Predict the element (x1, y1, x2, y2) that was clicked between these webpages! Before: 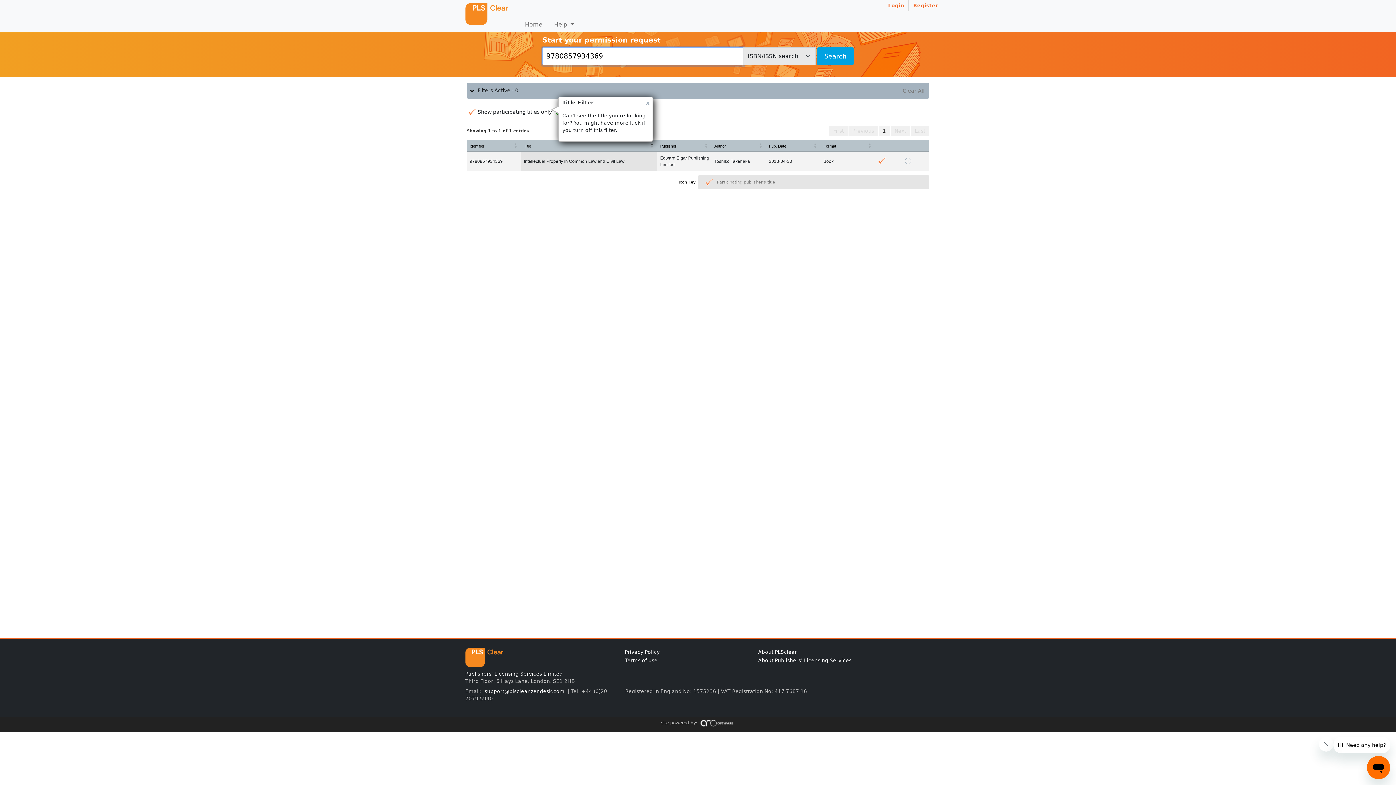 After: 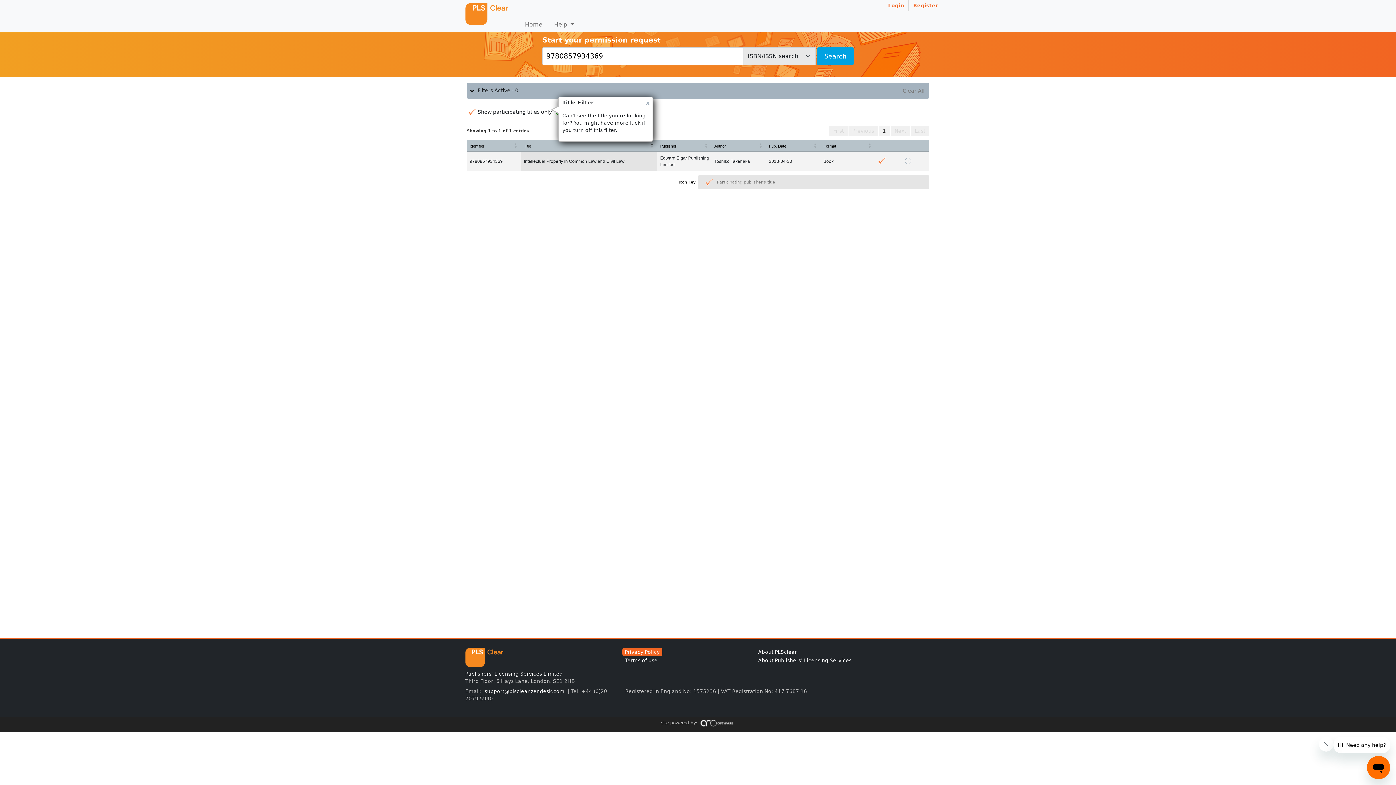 Action: label: Privacy Policy bbox: (622, 648, 662, 656)